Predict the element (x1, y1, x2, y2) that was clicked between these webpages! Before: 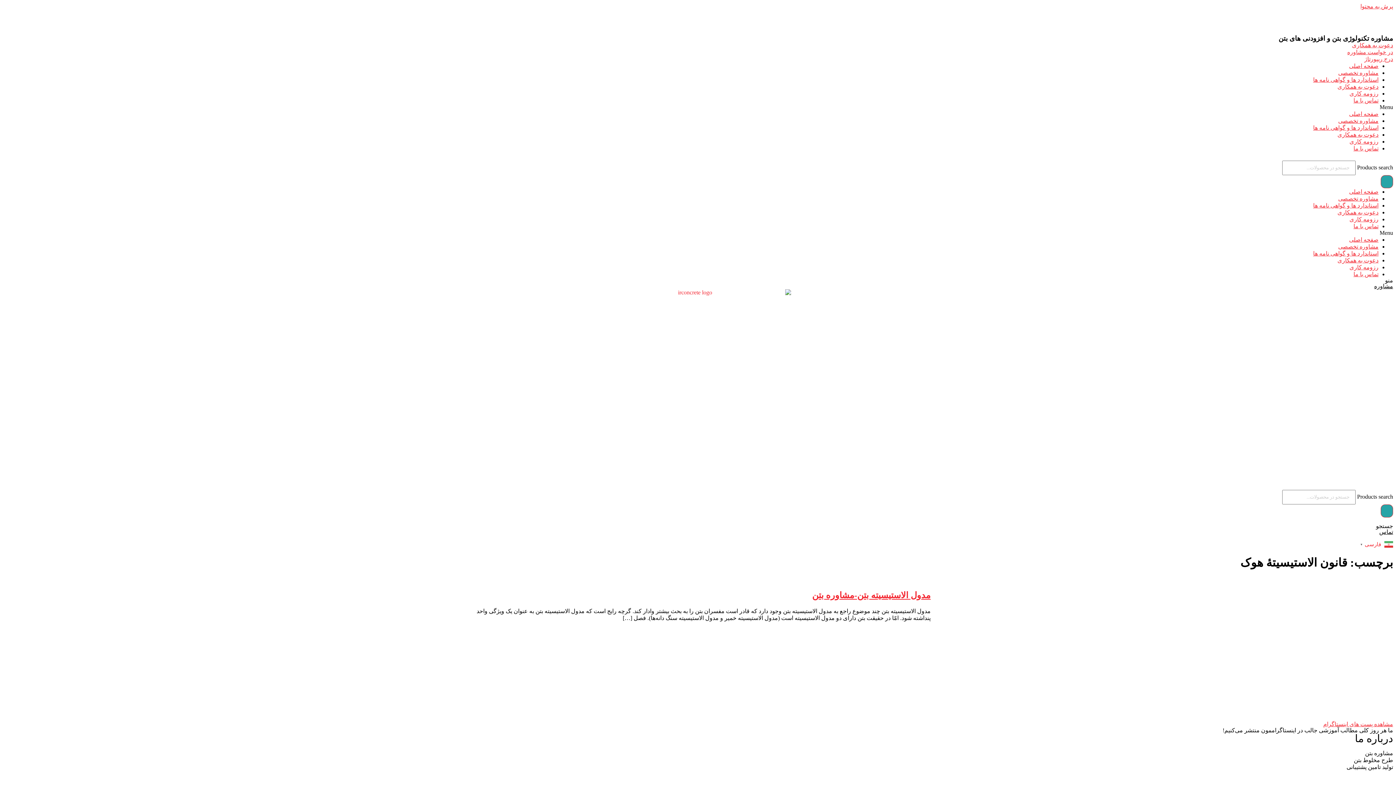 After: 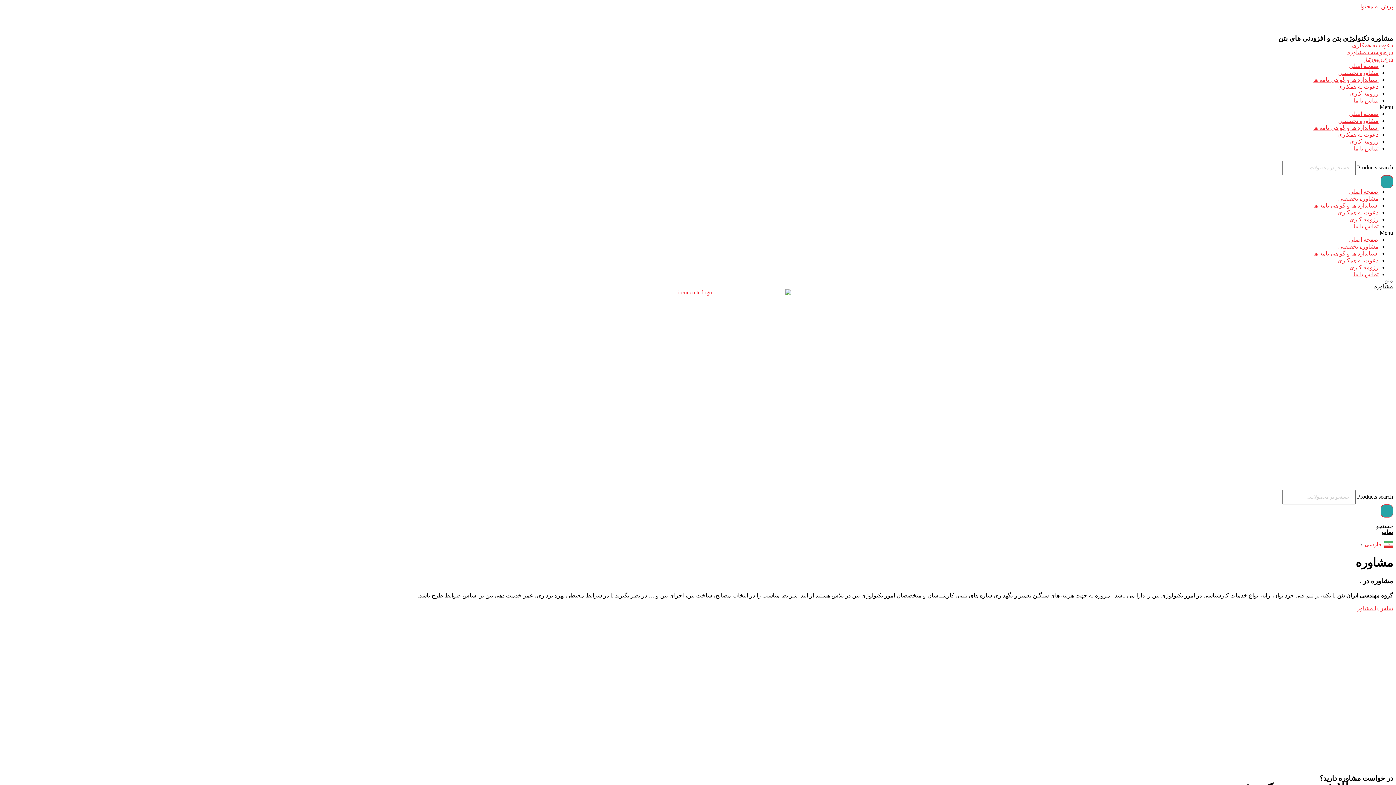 Action: bbox: (1338, 117, 1378, 124) label: مشاوره تخصصی